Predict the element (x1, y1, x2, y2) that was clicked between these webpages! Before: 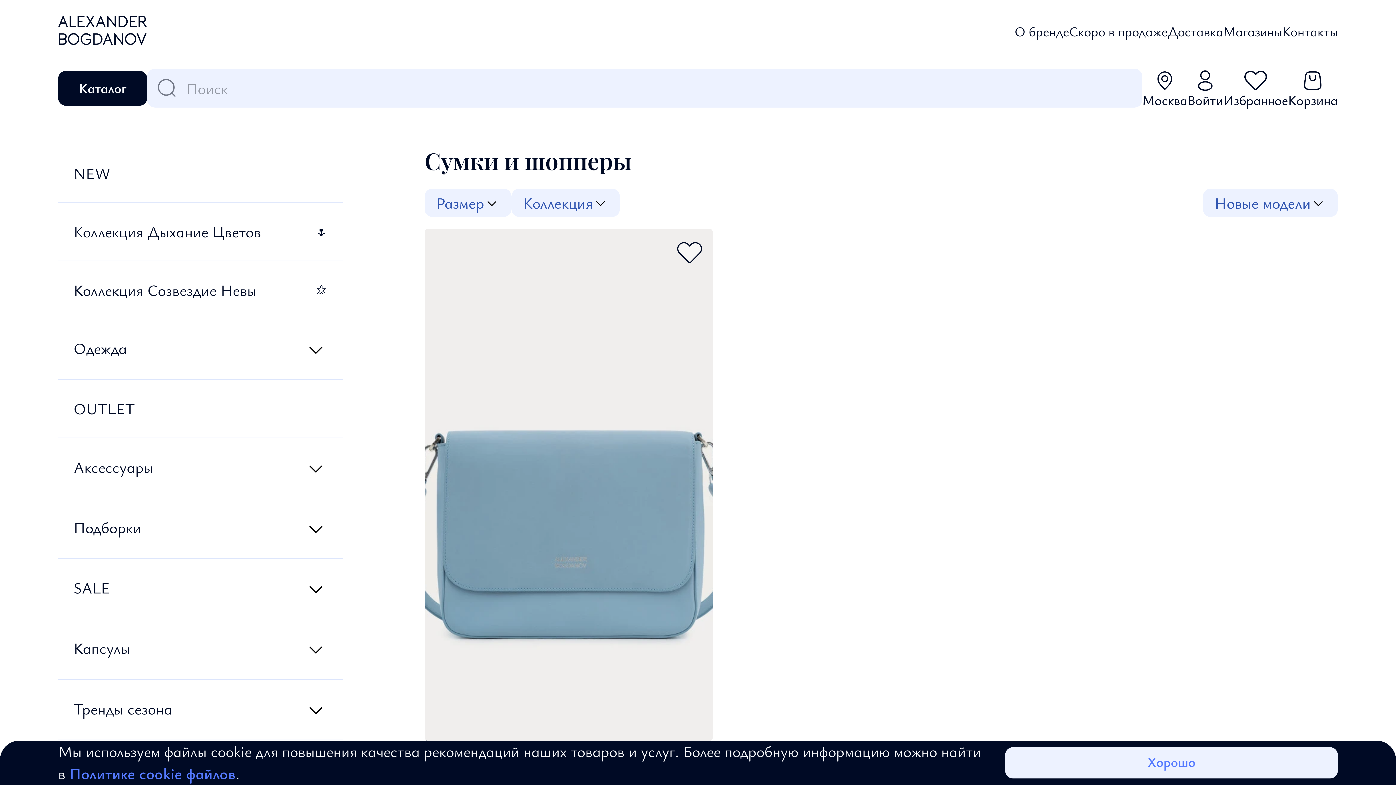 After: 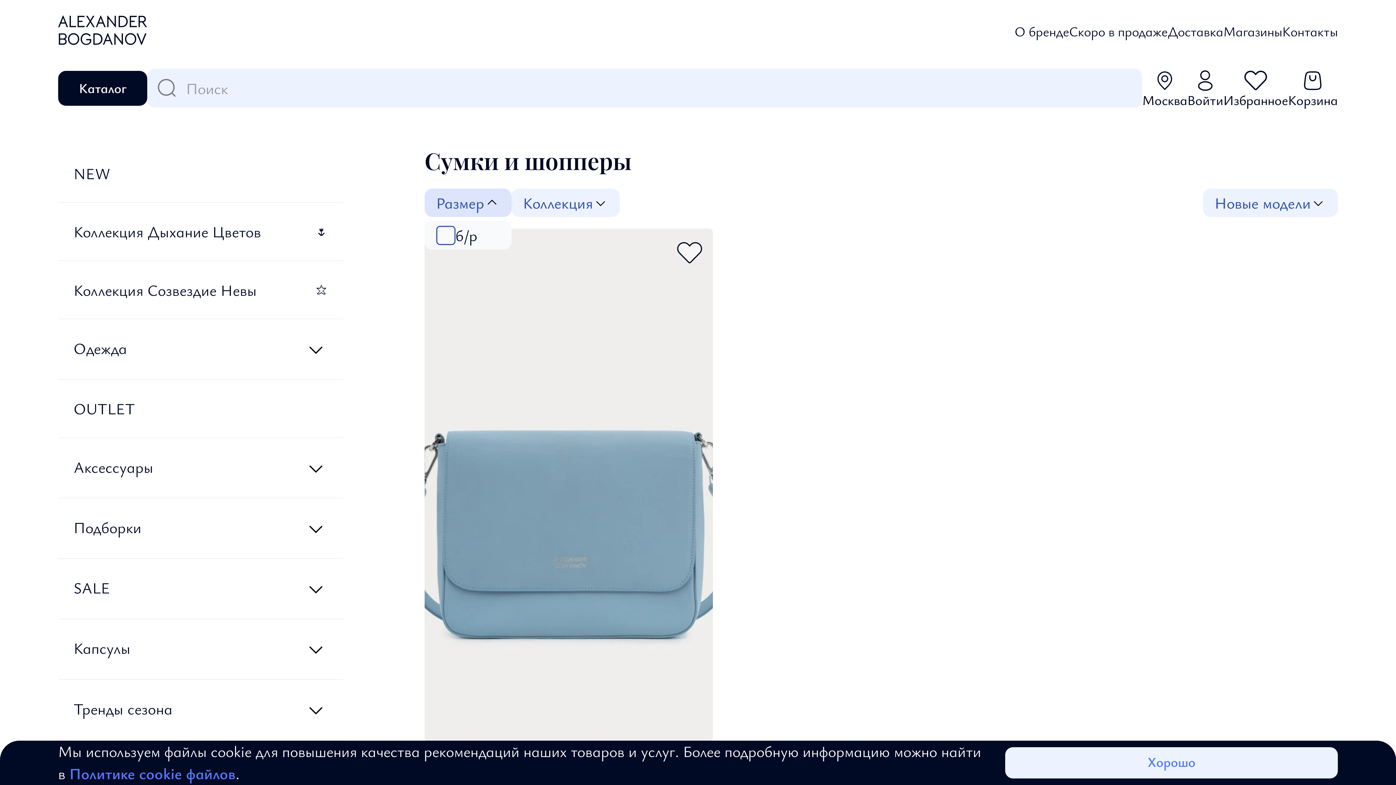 Action: bbox: (424, 188, 511, 216) label: Размер